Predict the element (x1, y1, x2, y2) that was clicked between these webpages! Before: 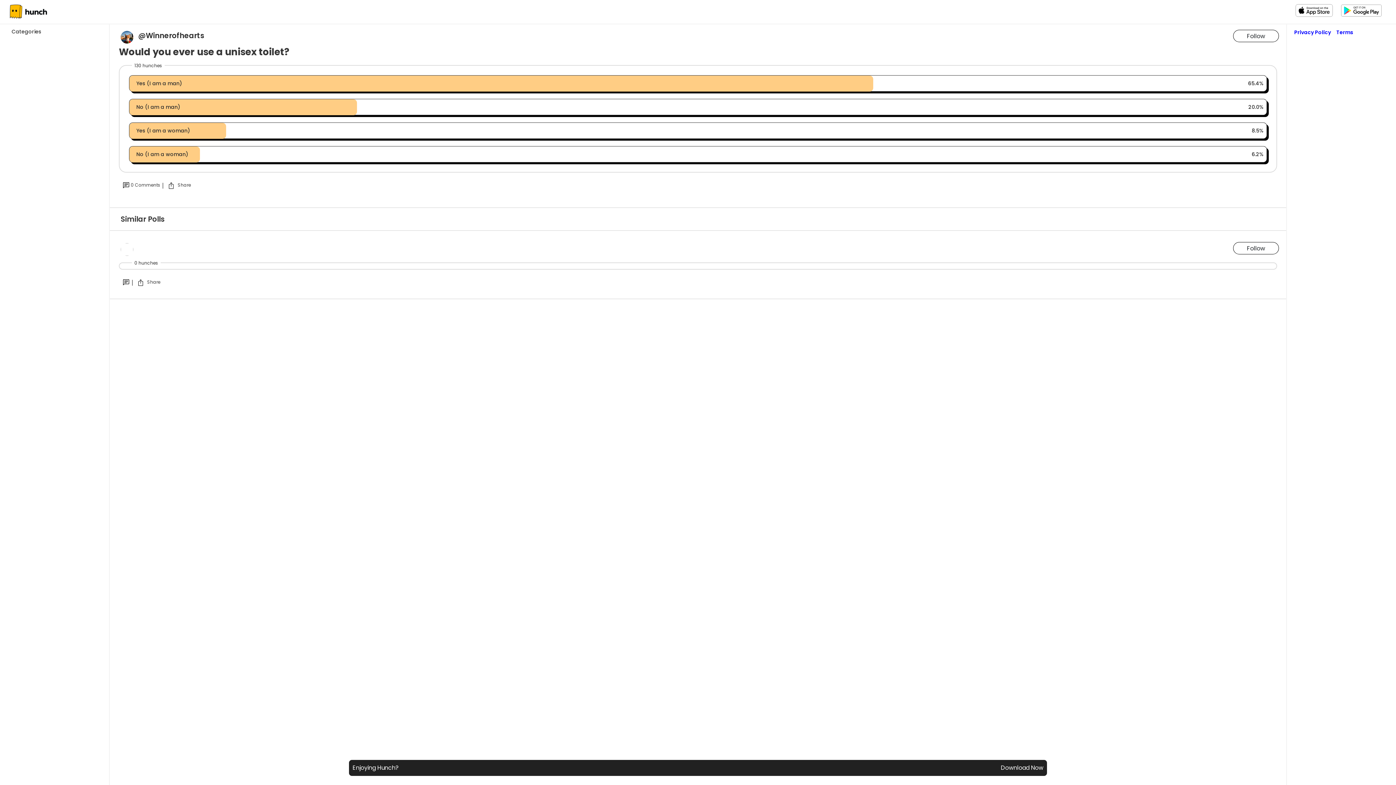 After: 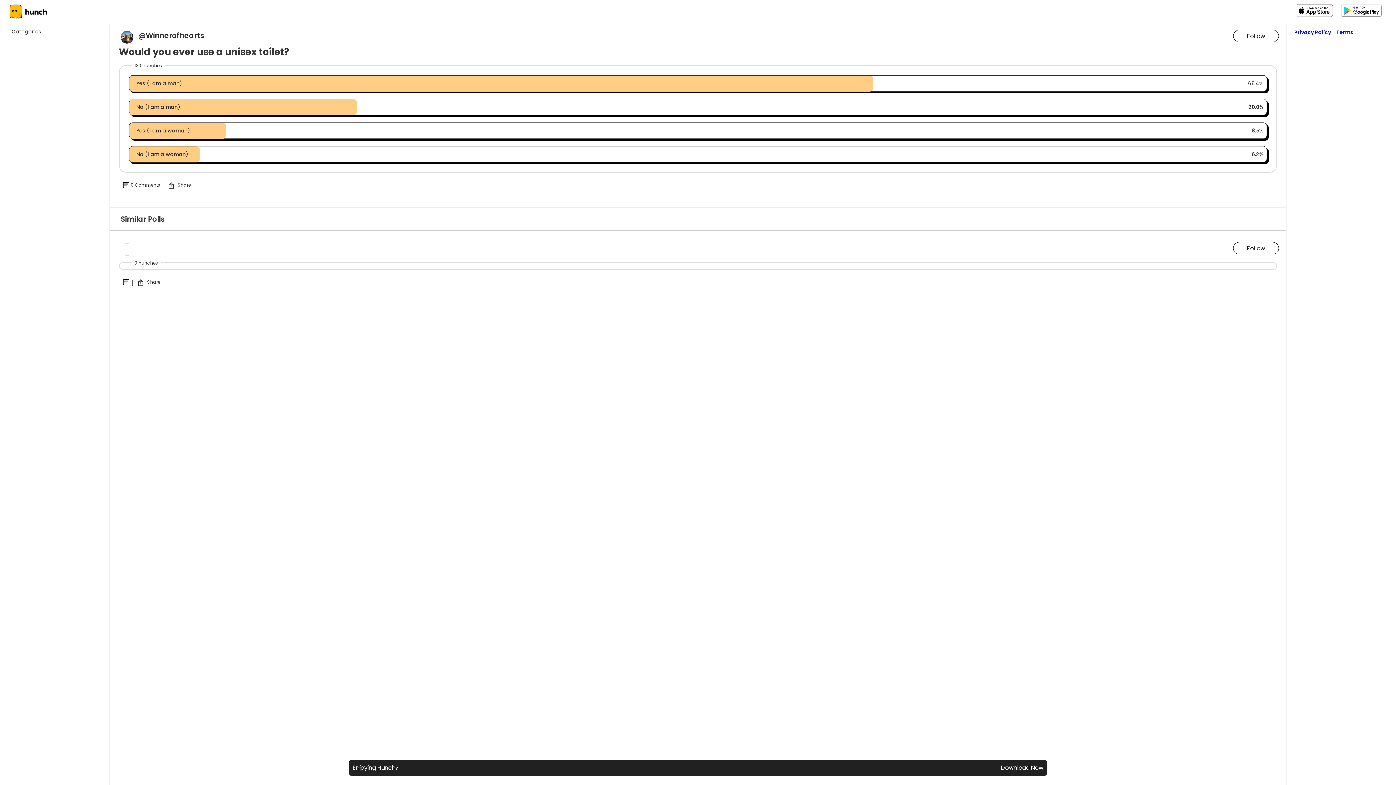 Action: label: Would you ever use a unisex toilet? bbox: (118, 45, 1277, 58)